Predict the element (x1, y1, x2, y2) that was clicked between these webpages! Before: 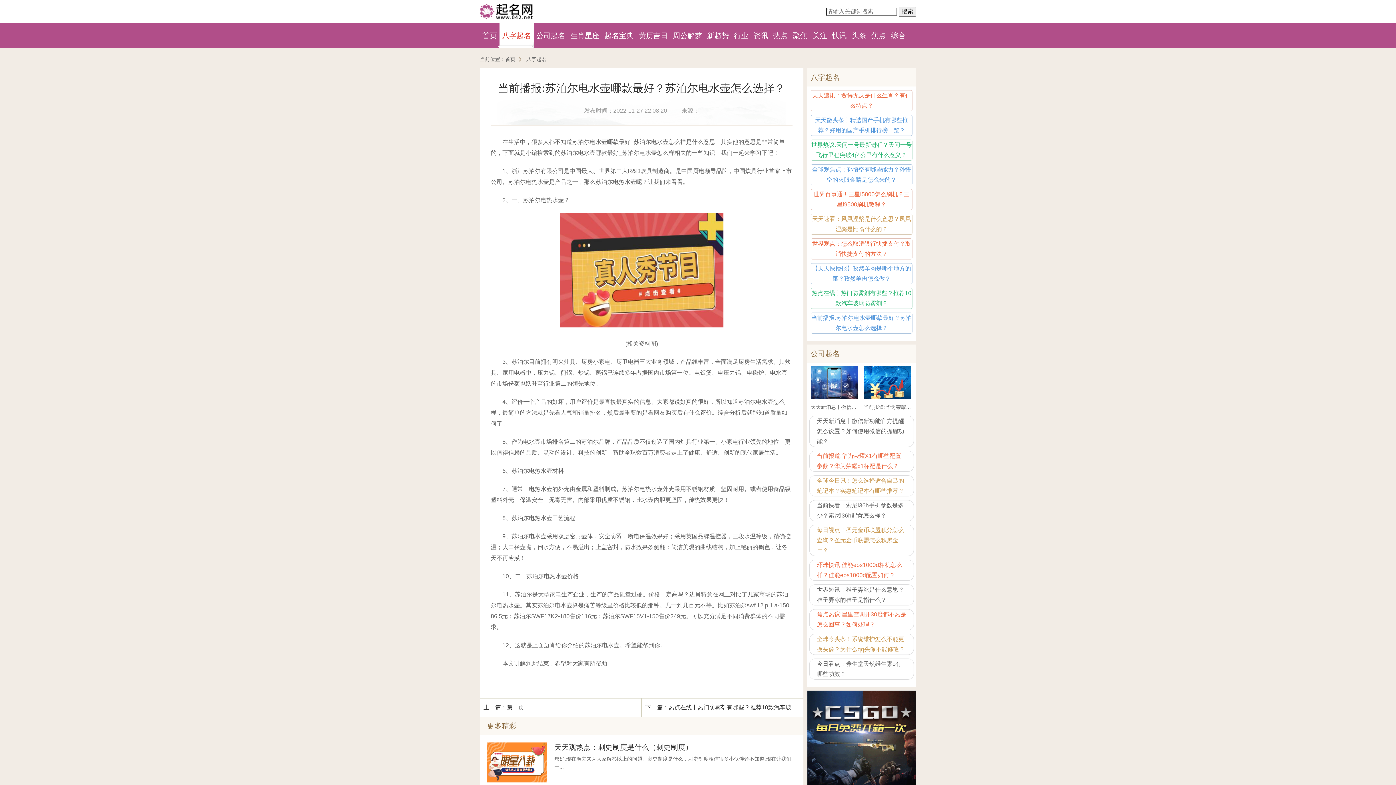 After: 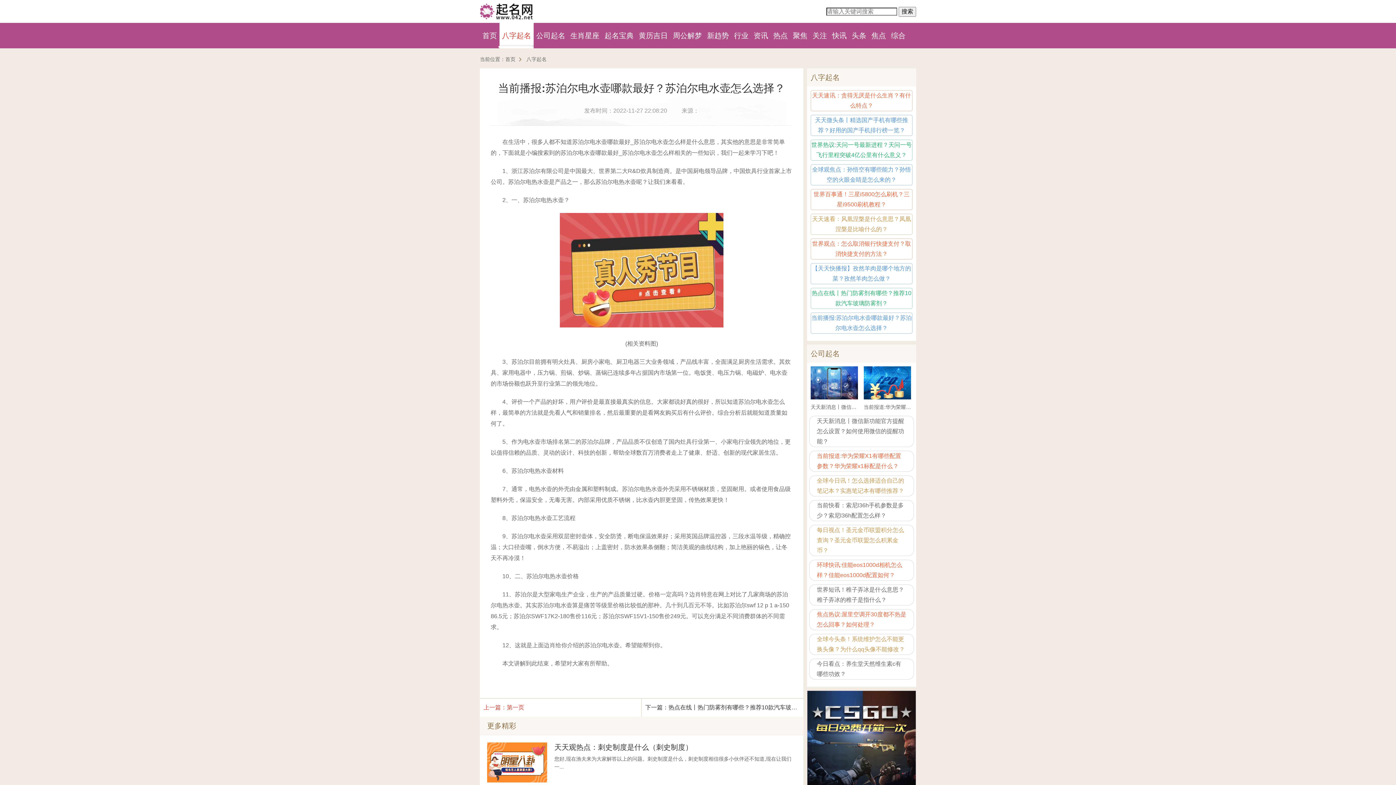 Action: bbox: (480, 698, 641, 717) label: 上一篇：第一页